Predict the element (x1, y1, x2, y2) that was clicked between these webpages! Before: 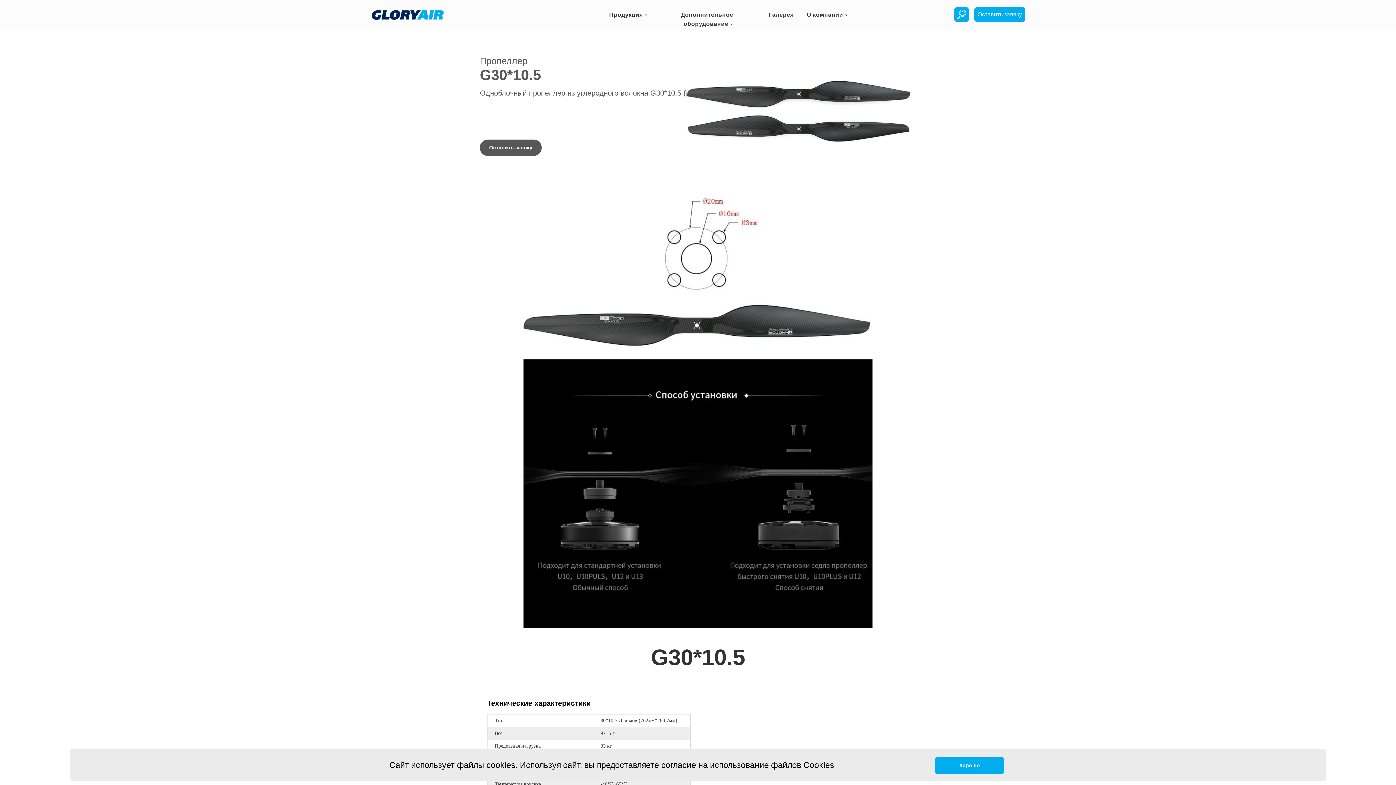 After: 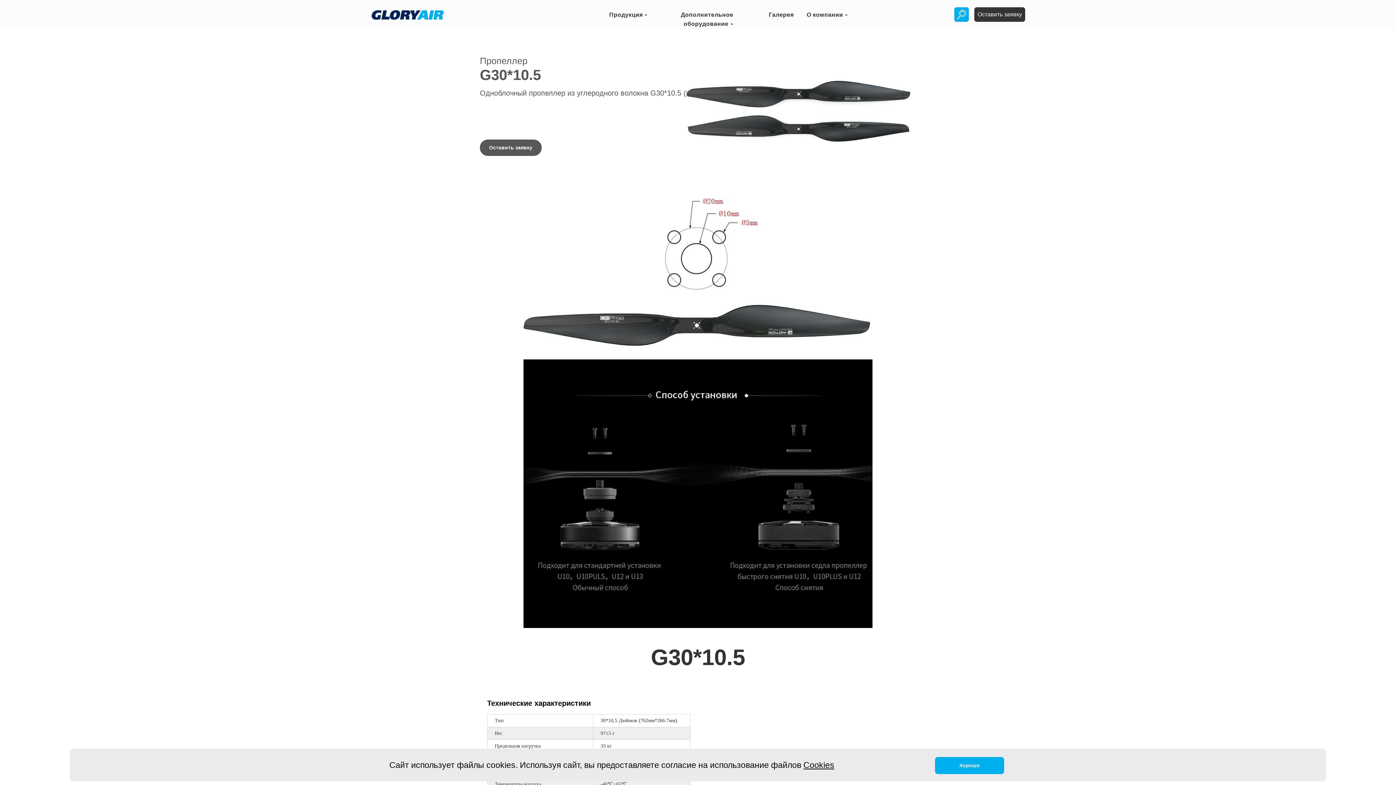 Action: bbox: (974, 7, 1025, 21) label: Оставить заявку